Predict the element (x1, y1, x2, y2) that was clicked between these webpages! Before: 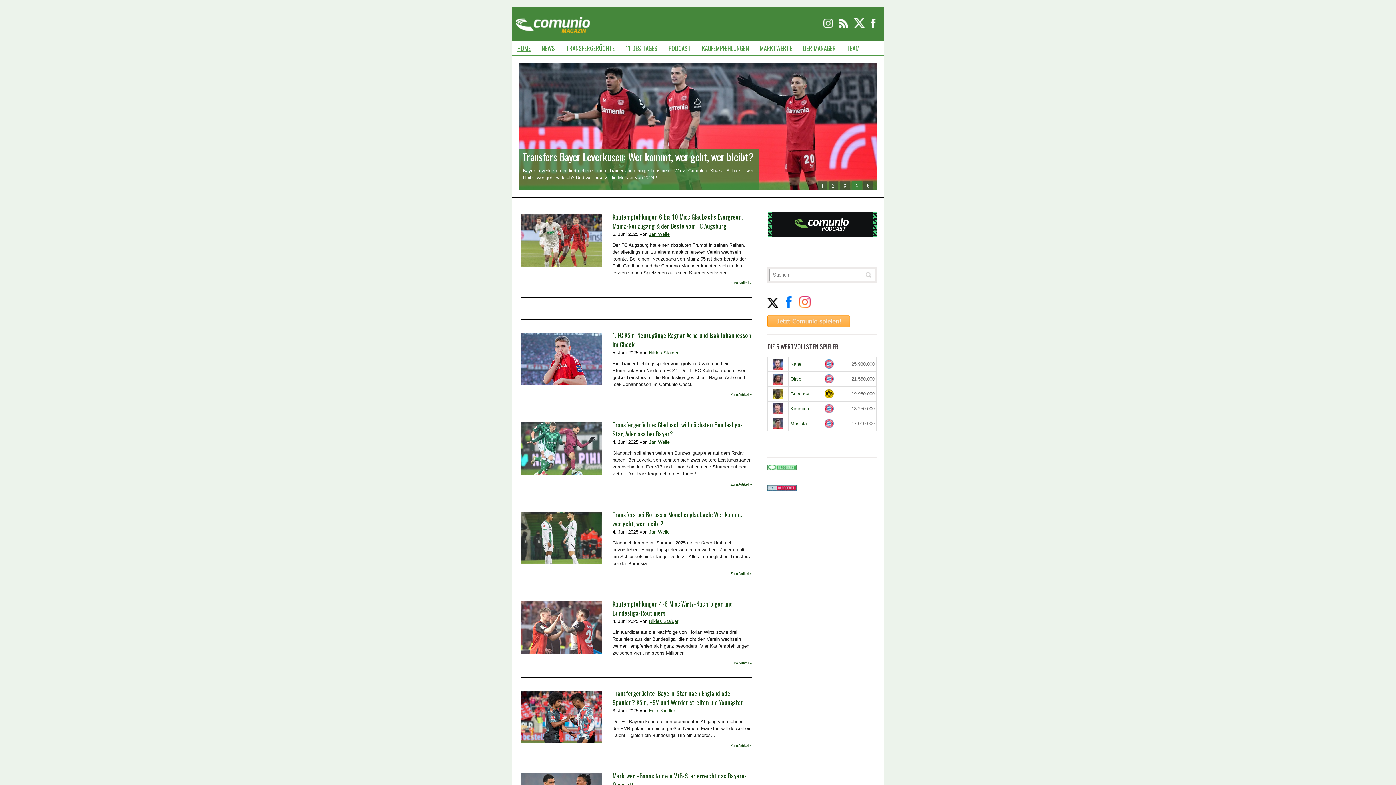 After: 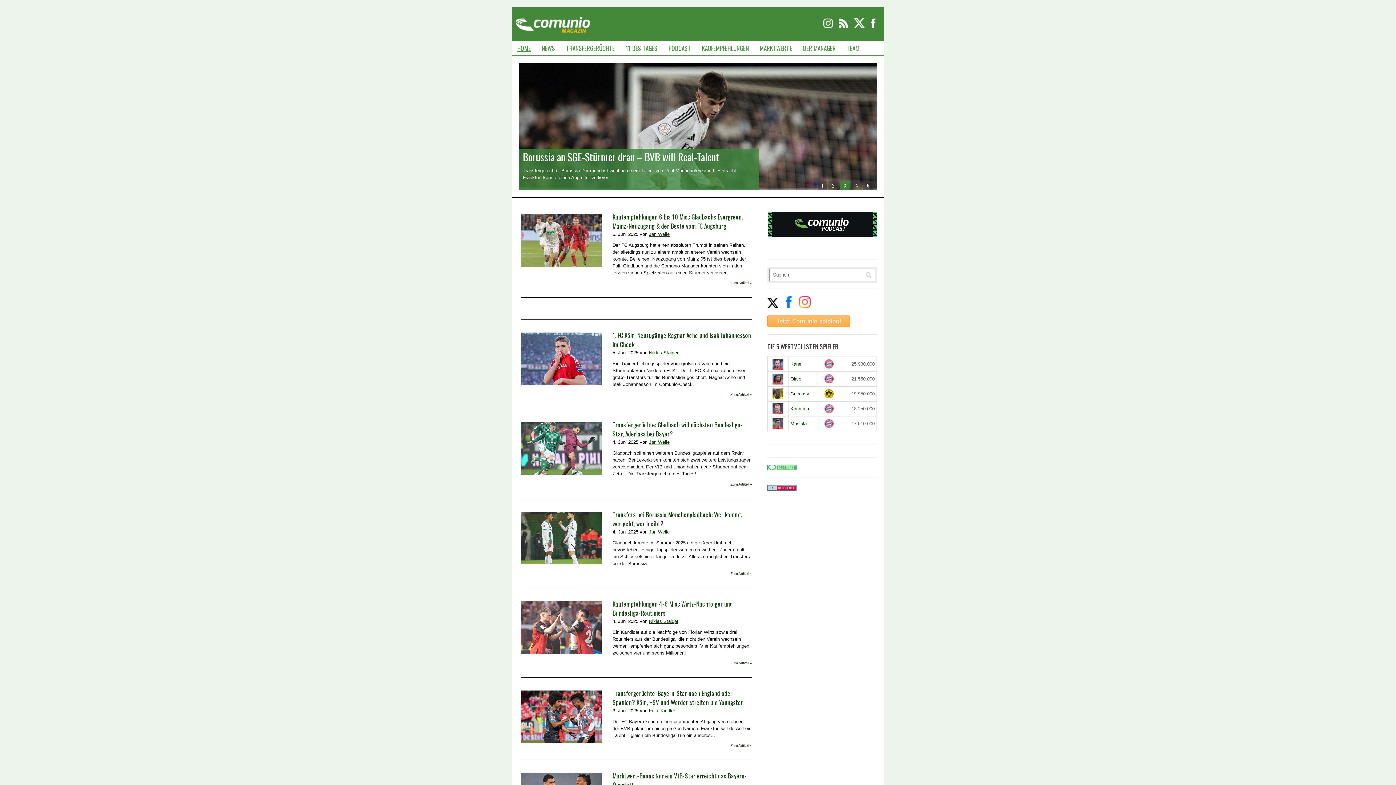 Action: bbox: (512, 41, 536, 55) label: HOME